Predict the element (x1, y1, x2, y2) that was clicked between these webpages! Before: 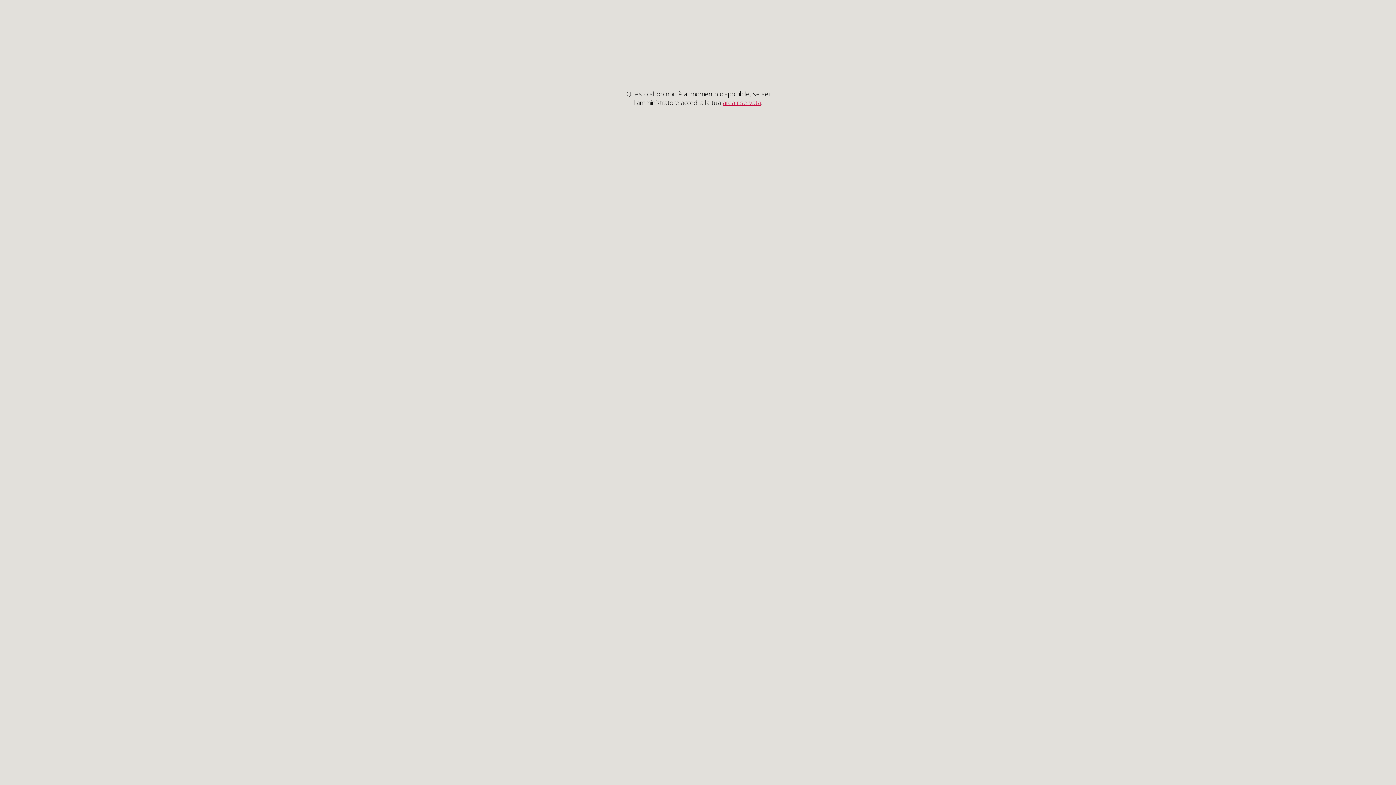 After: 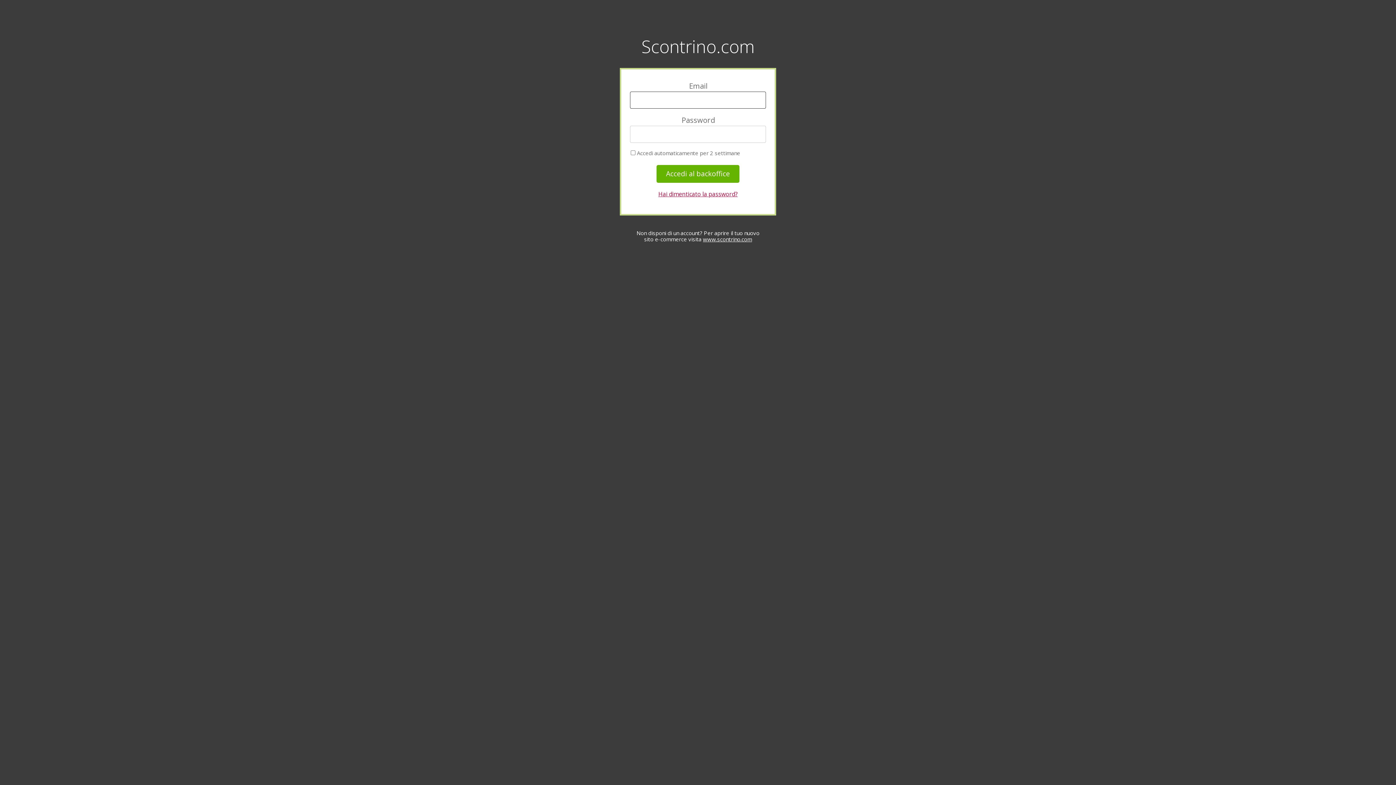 Action: label: area riservata bbox: (722, 98, 761, 106)